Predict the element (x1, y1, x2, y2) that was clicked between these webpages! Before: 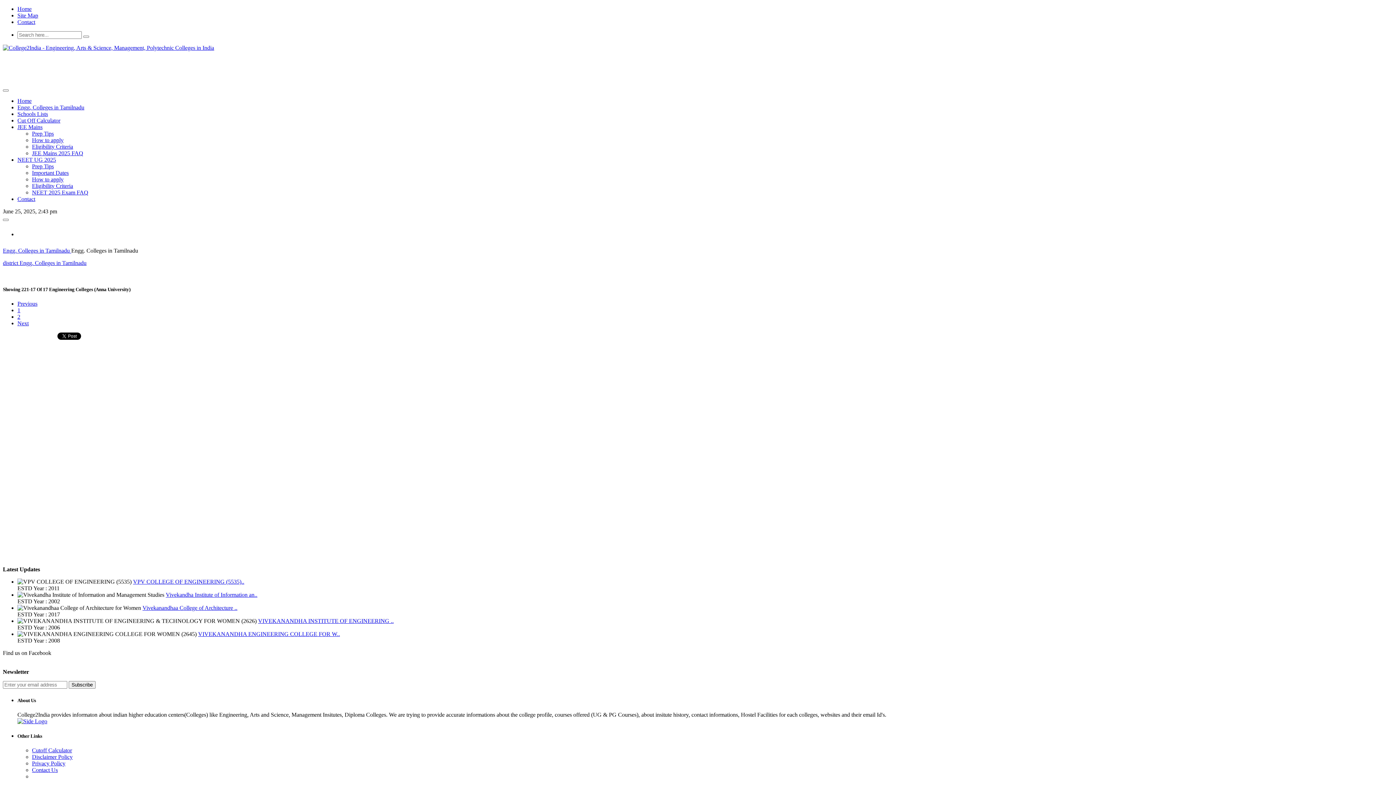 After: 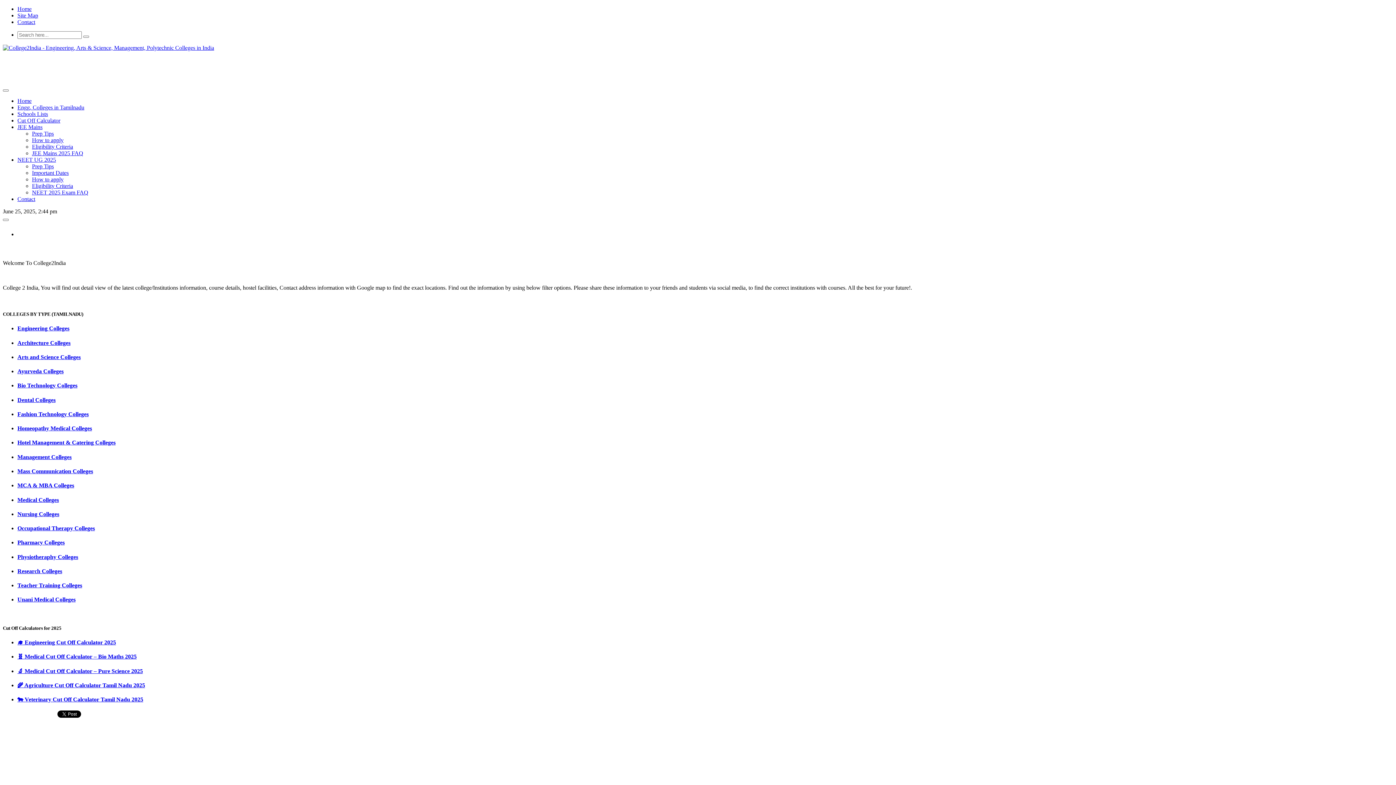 Action: label: Eligibility Criteria bbox: (32, 182, 73, 189)